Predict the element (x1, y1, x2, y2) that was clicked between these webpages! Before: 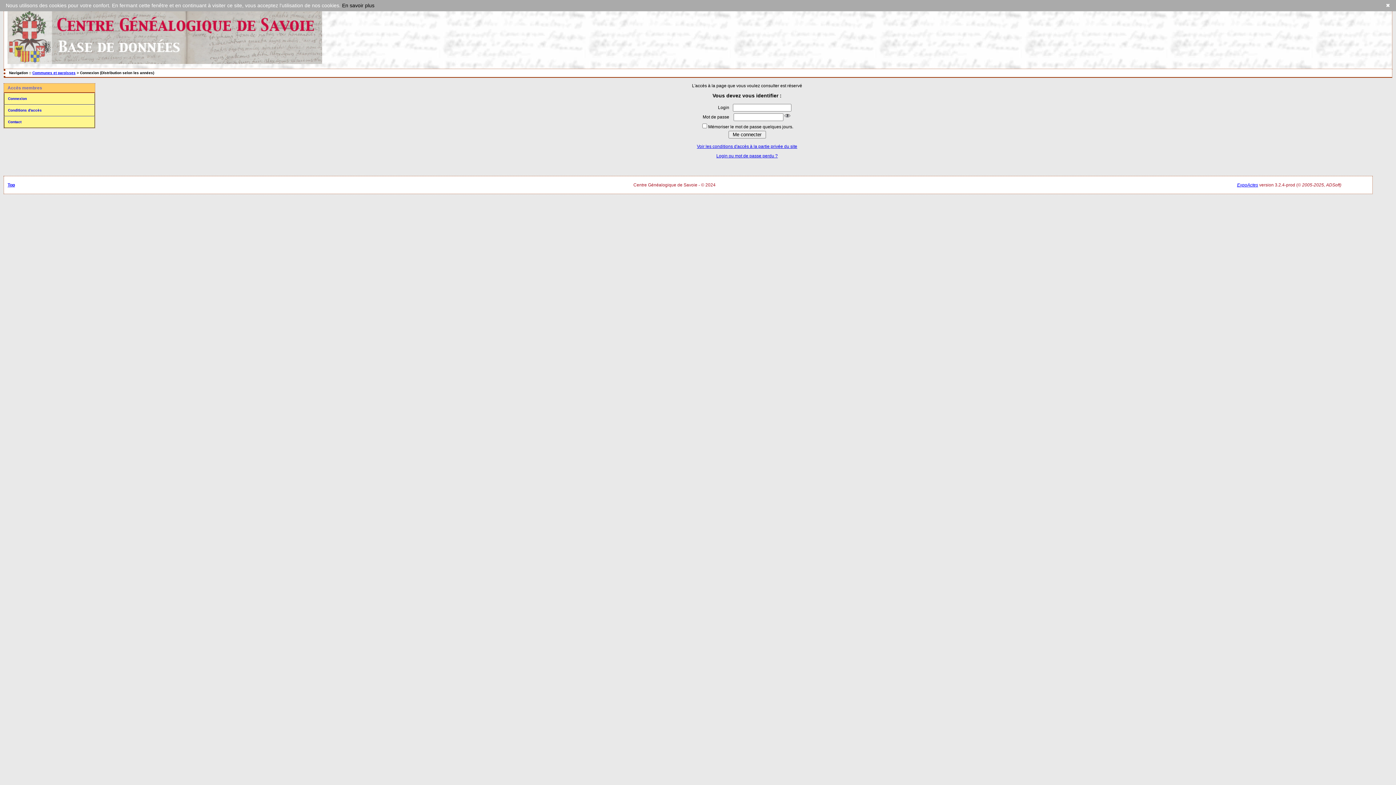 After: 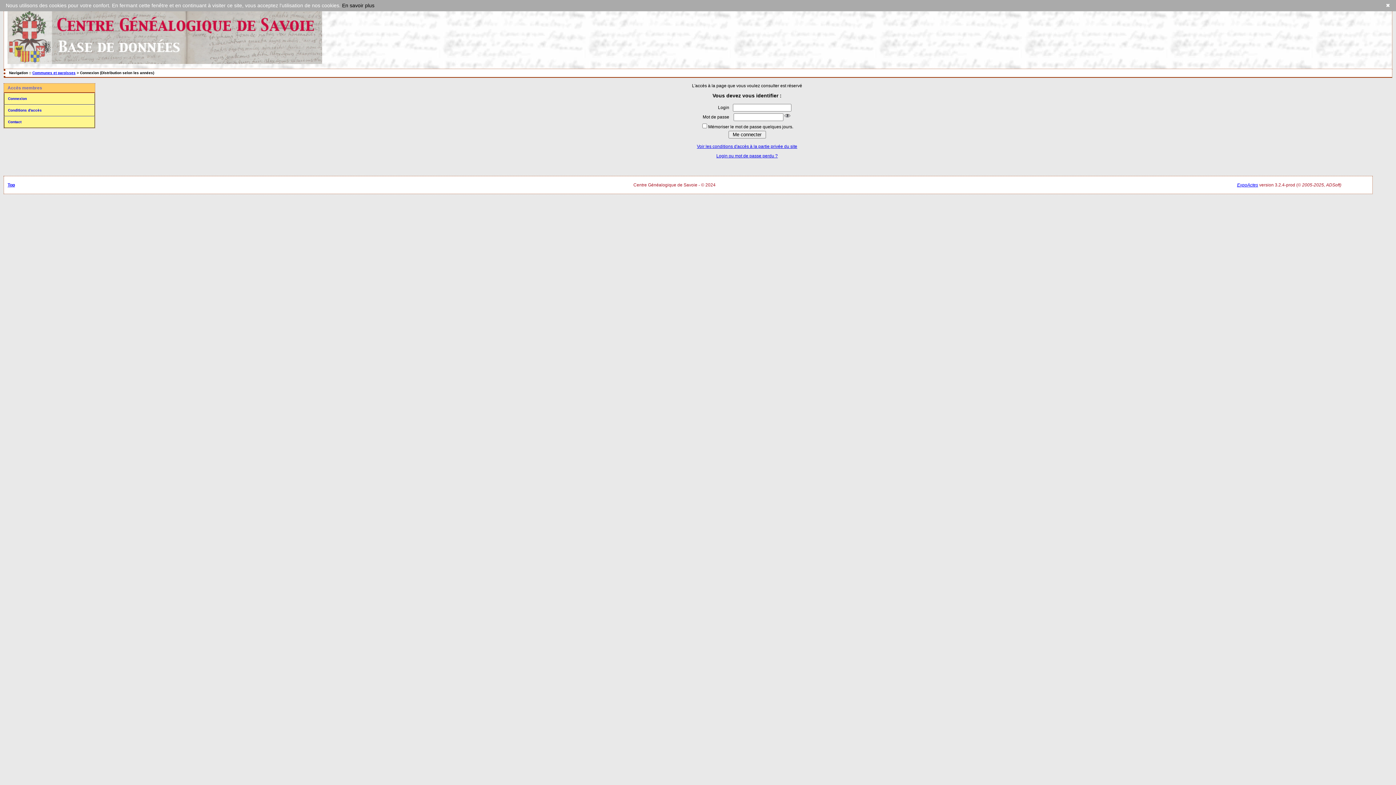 Action: bbox: (342, 2, 374, 8) label: En savoir plus